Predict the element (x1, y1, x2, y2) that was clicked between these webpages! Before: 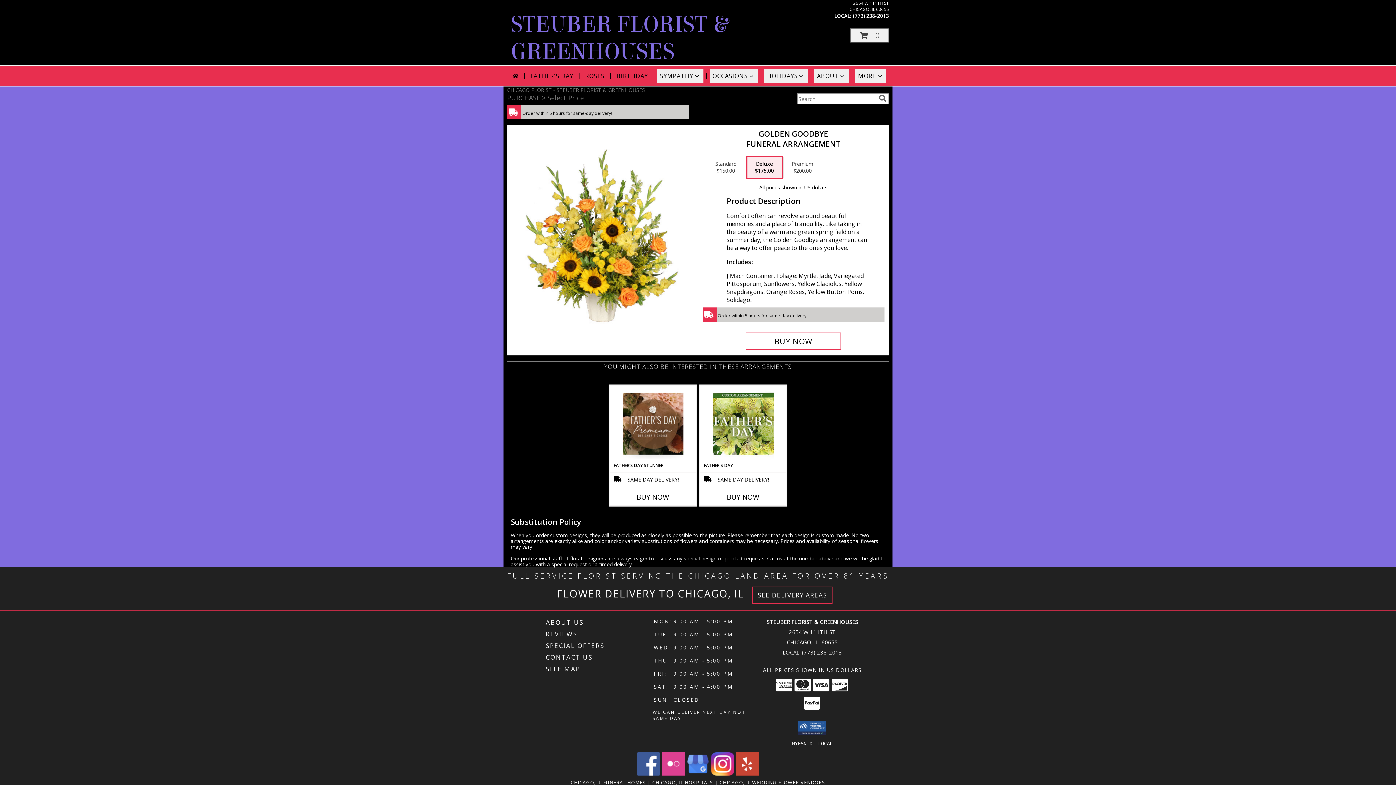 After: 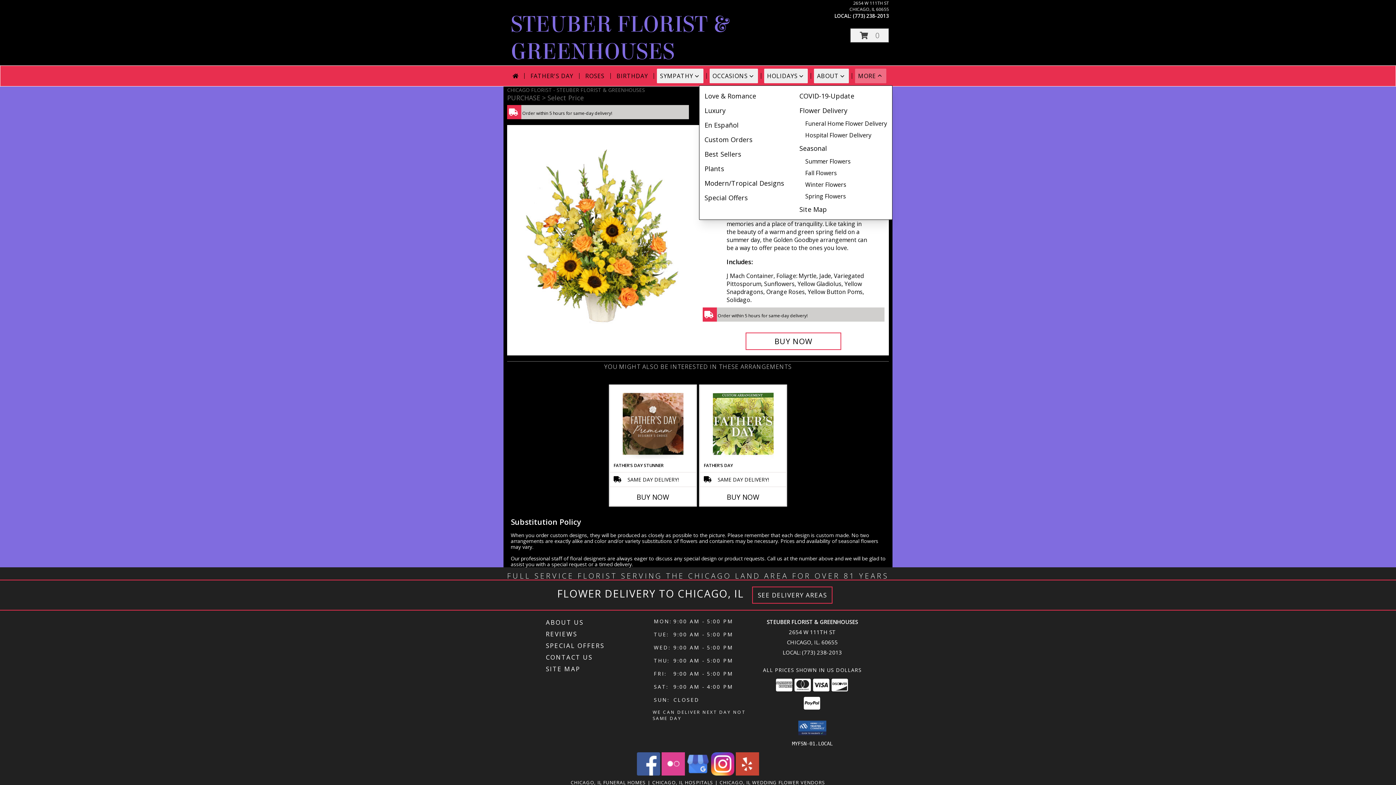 Action: label: MORE bbox: (855, 68, 886, 83)